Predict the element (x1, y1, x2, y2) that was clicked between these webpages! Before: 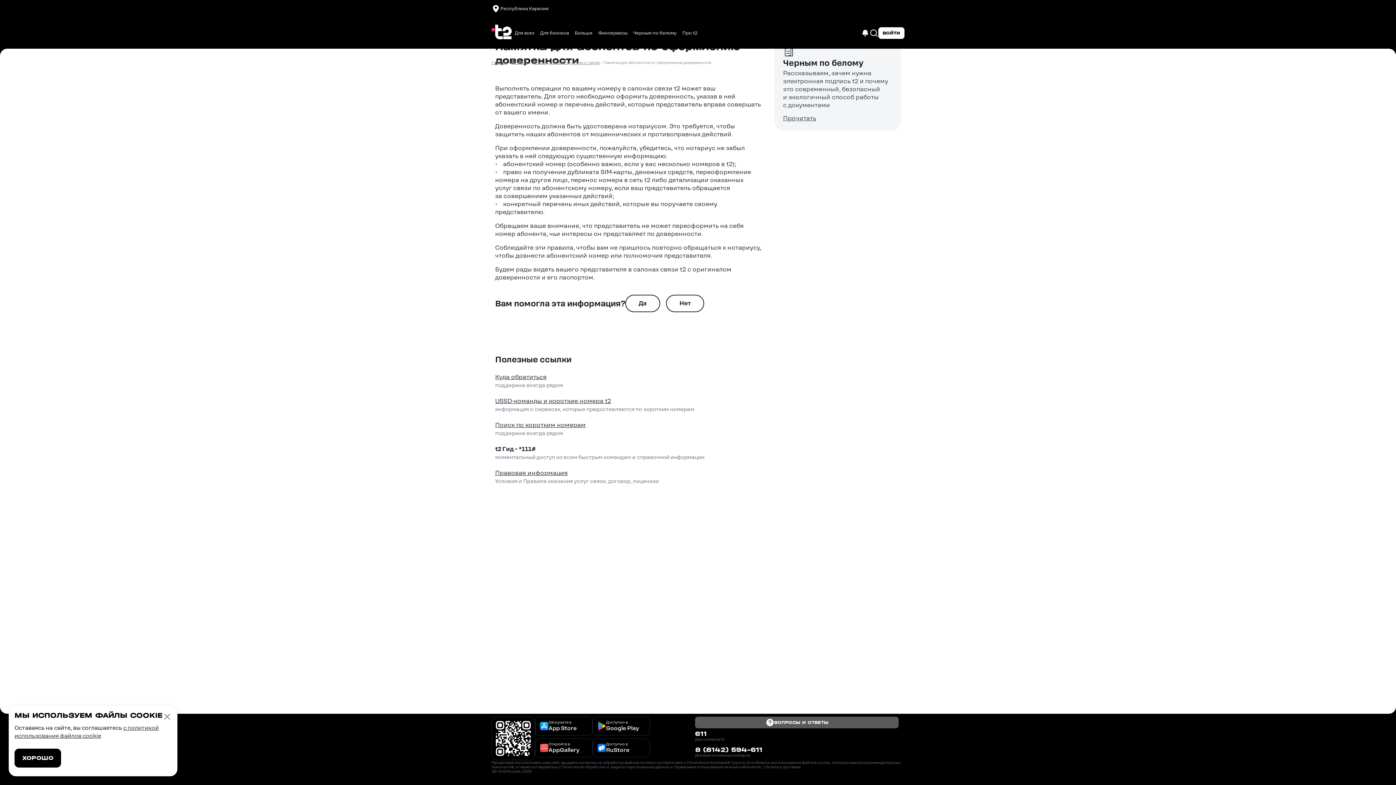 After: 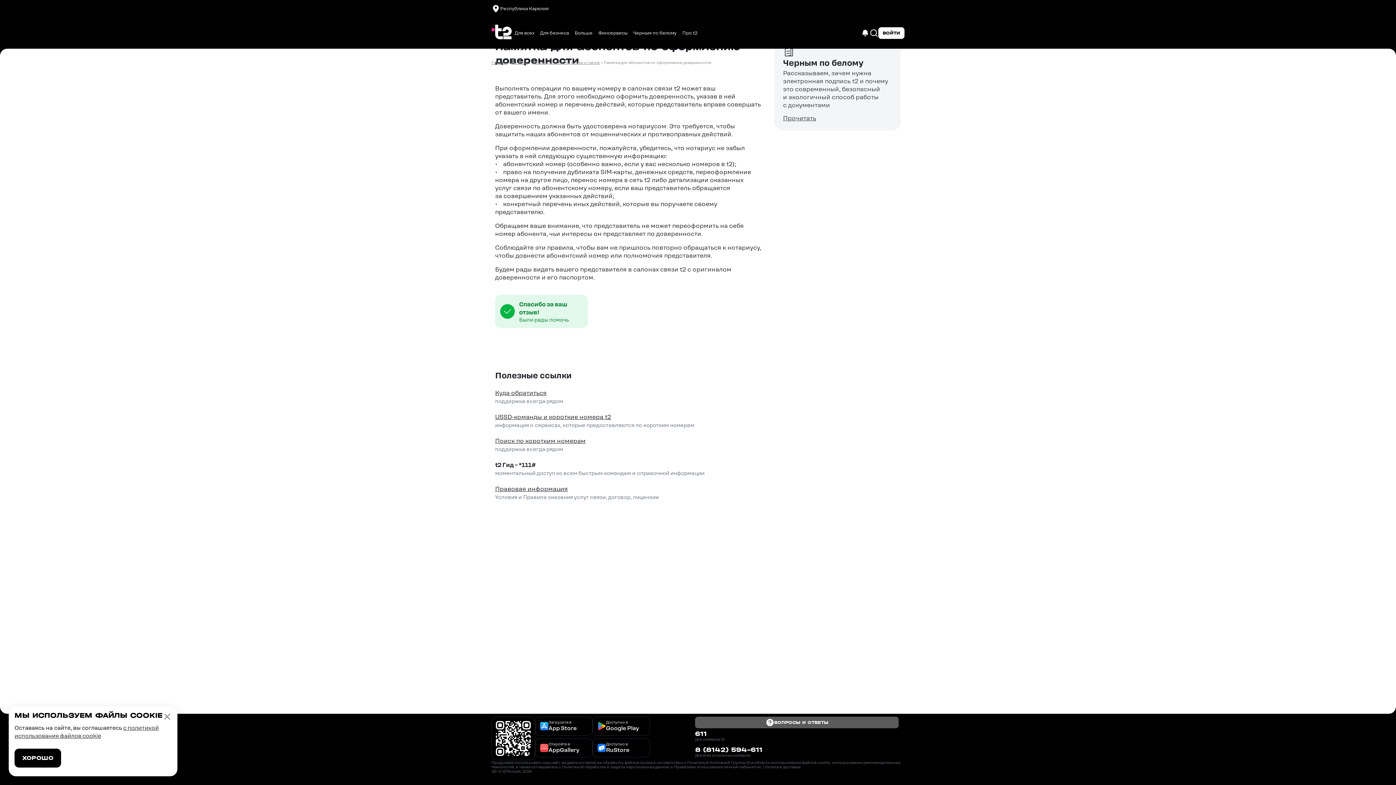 Action: label: Да bbox: (625, 294, 660, 312)